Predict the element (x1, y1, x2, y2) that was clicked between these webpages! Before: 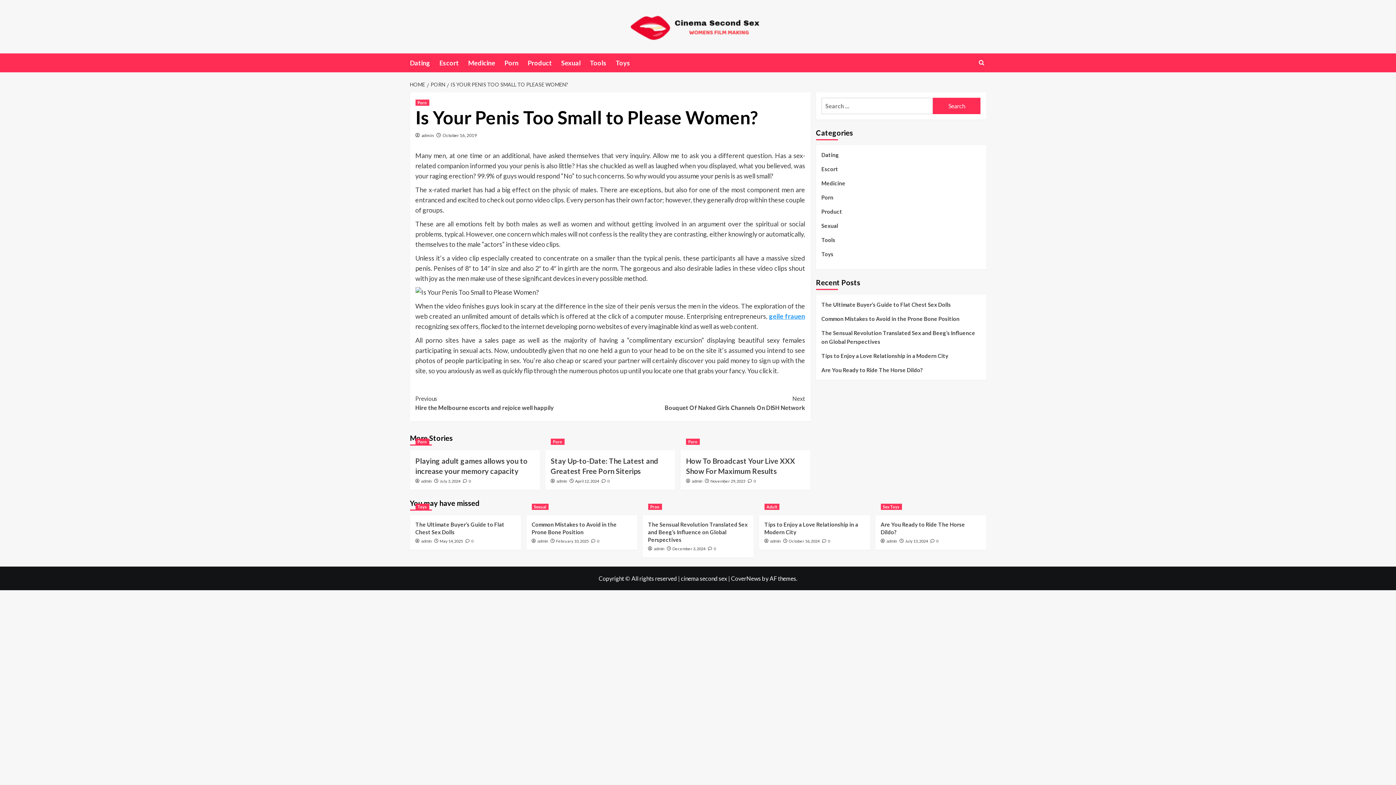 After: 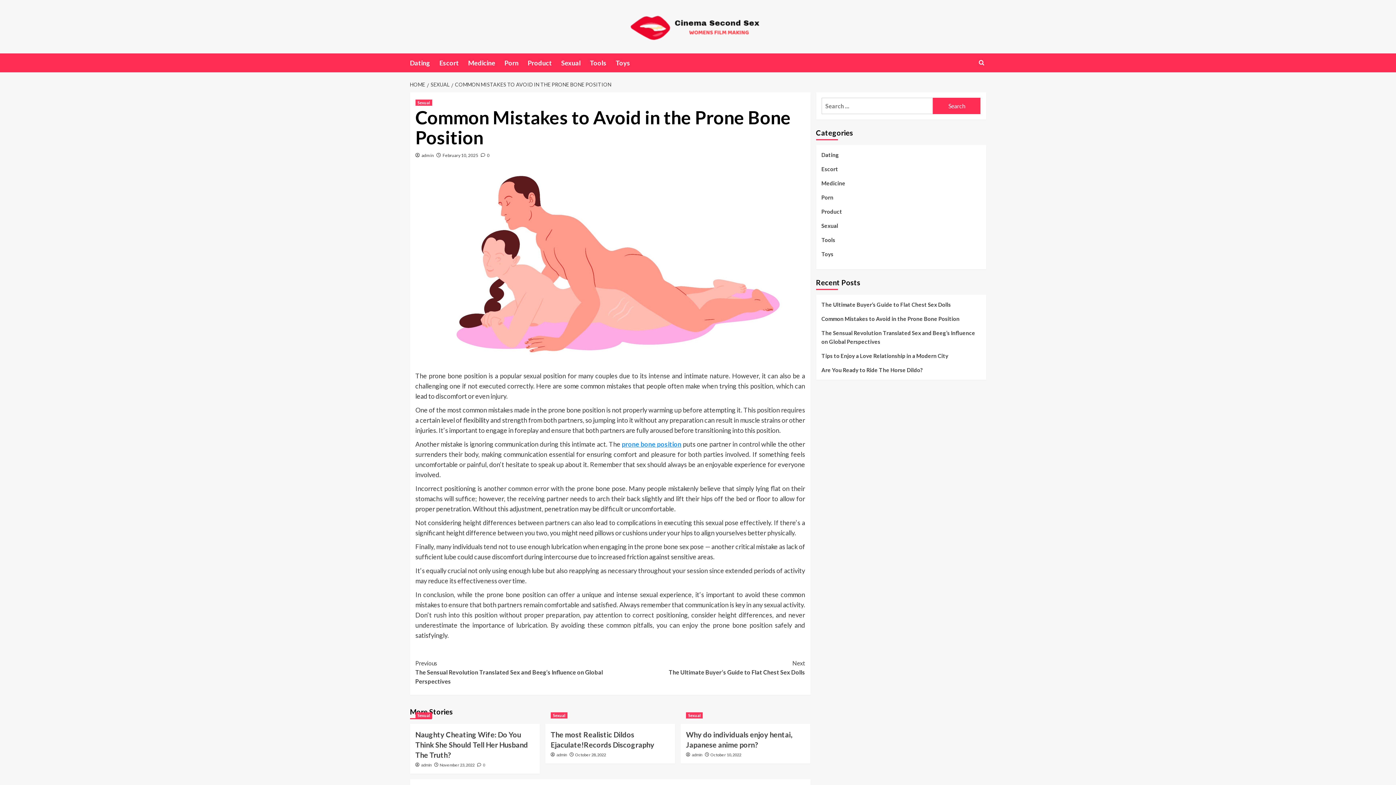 Action: bbox: (591, 539, 599, 543) label:  0